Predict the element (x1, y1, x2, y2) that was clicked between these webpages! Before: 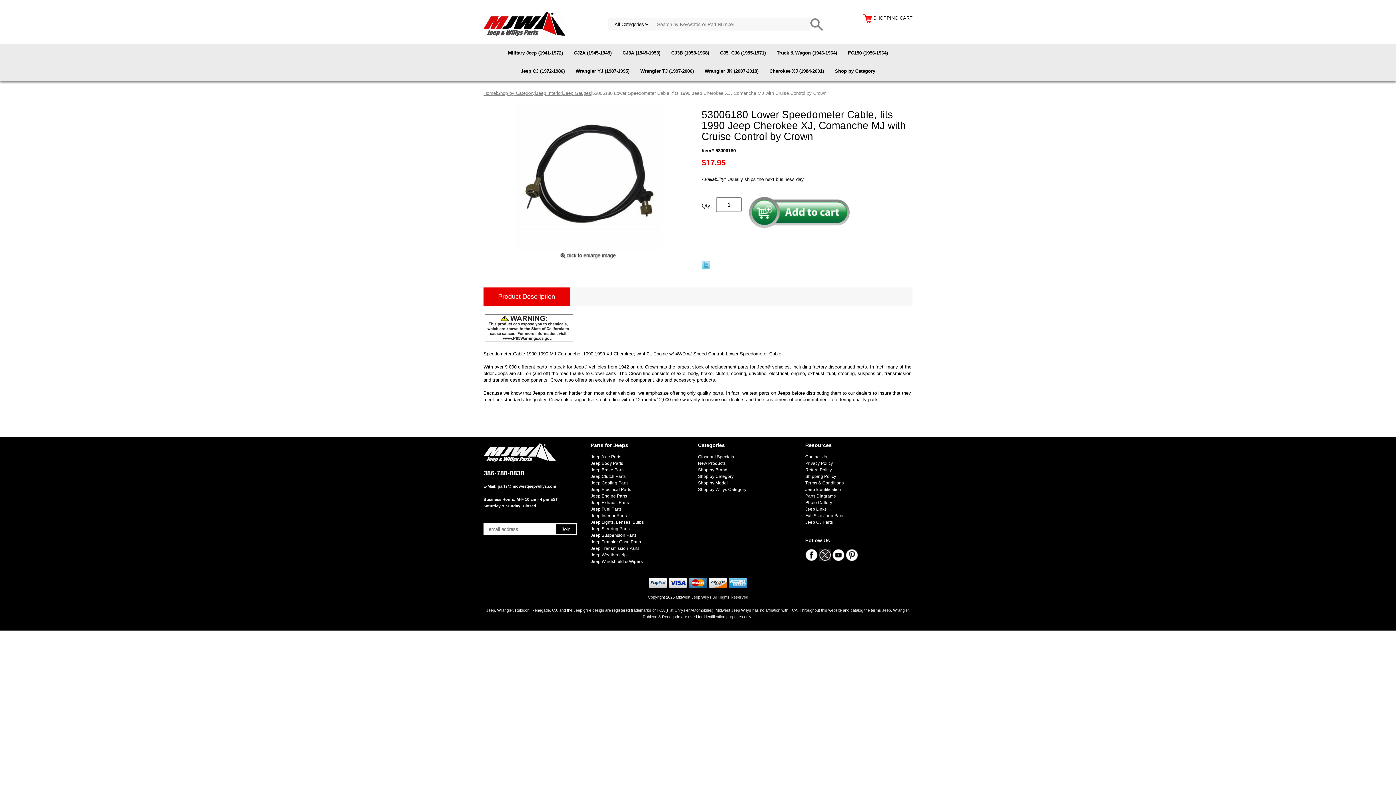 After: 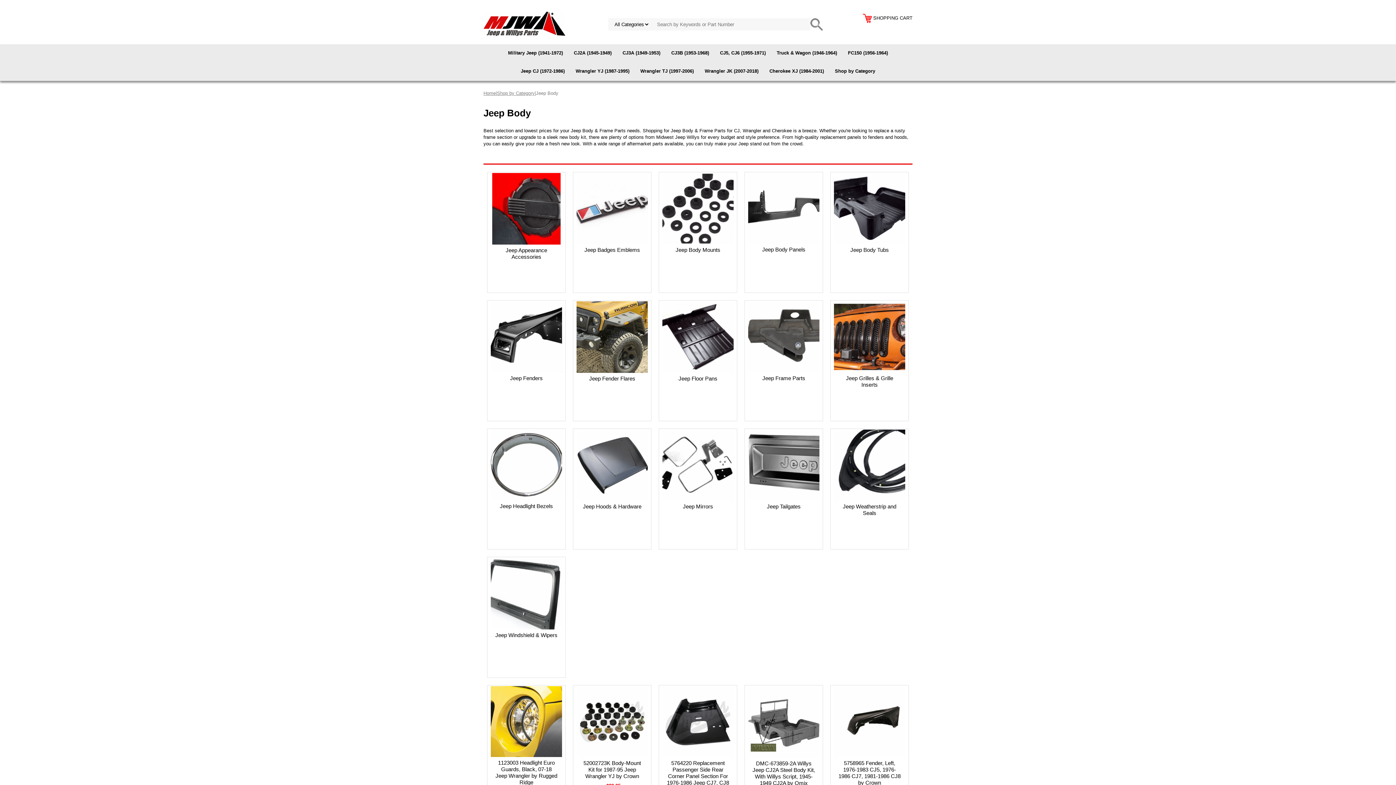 Action: bbox: (590, 461, 623, 466) label: Jeep Body Parts